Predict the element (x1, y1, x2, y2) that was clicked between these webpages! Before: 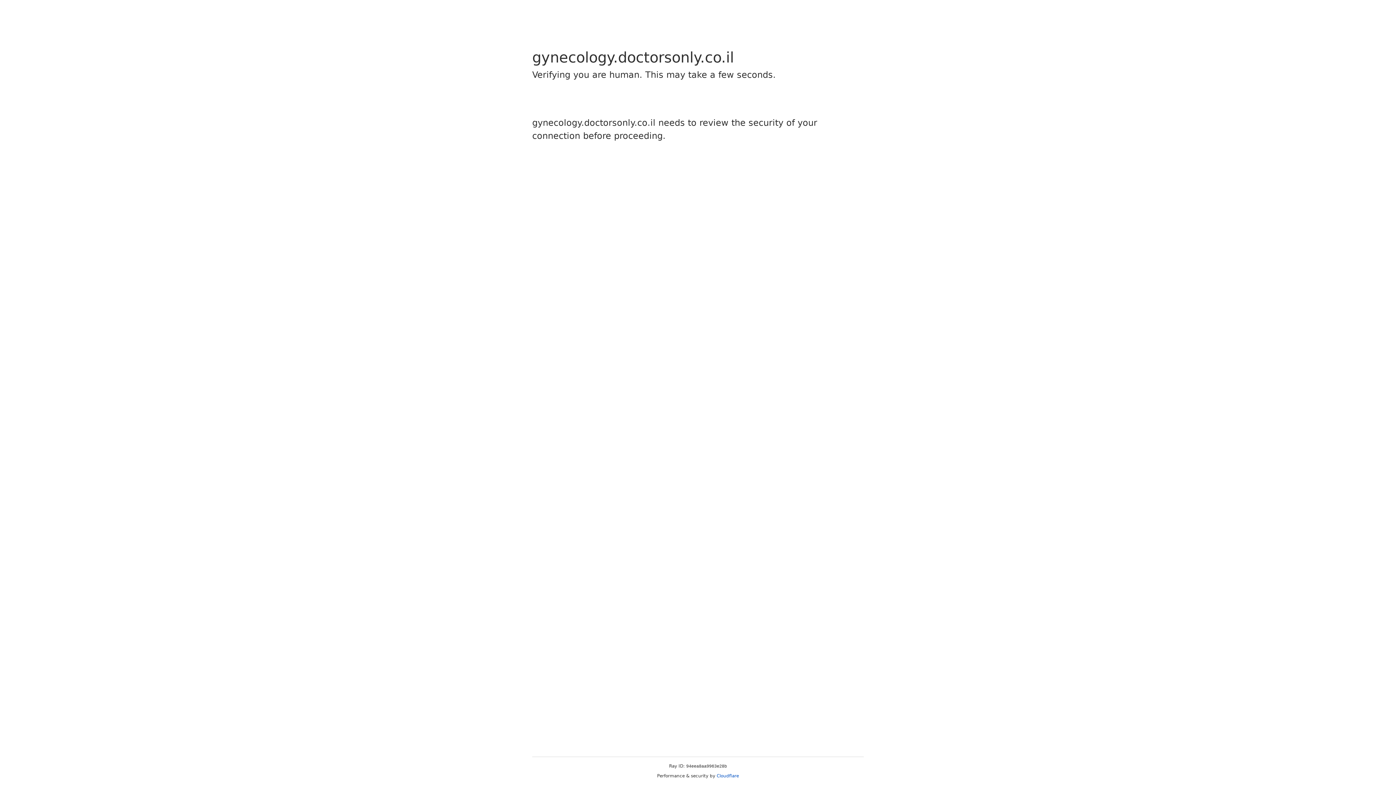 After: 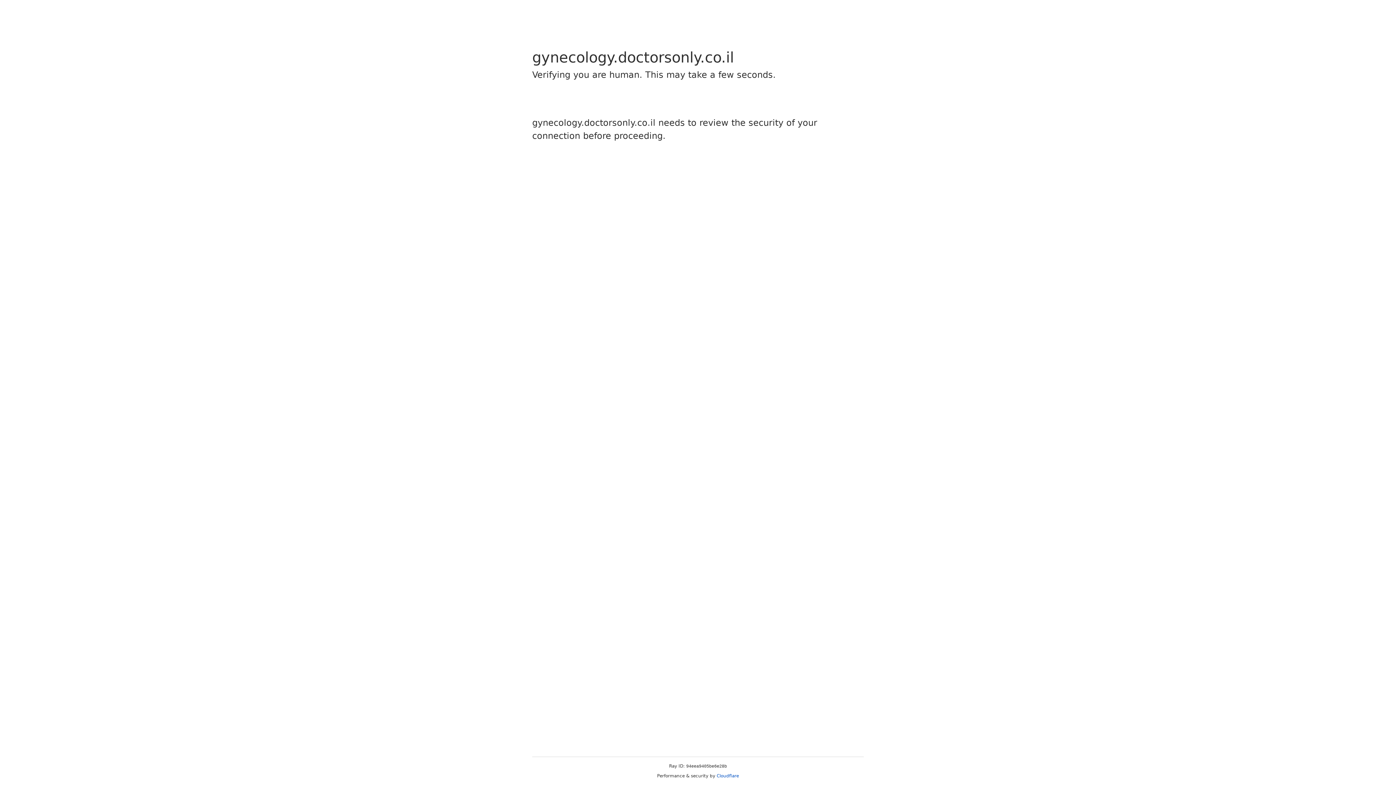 Action: label: Cloudflare bbox: (716, 773, 739, 778)